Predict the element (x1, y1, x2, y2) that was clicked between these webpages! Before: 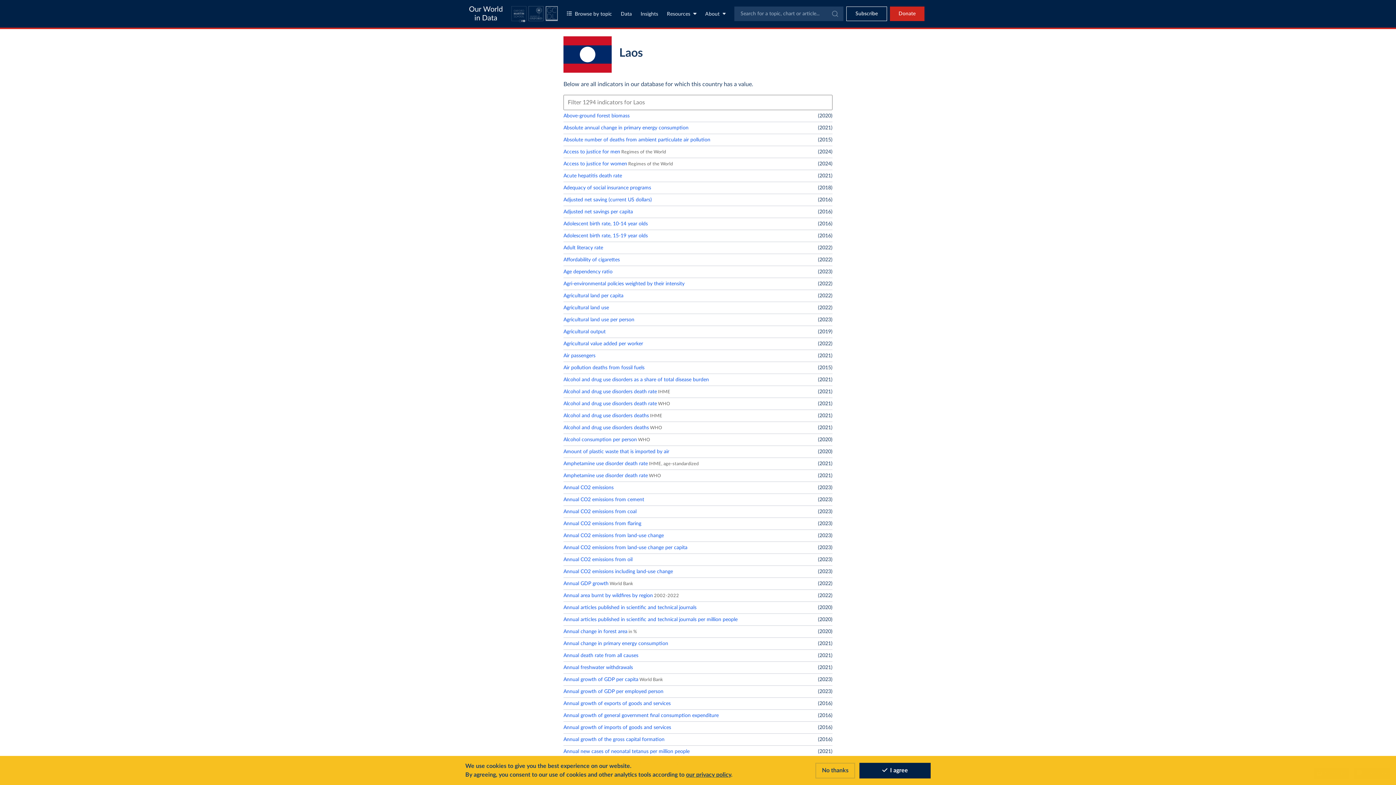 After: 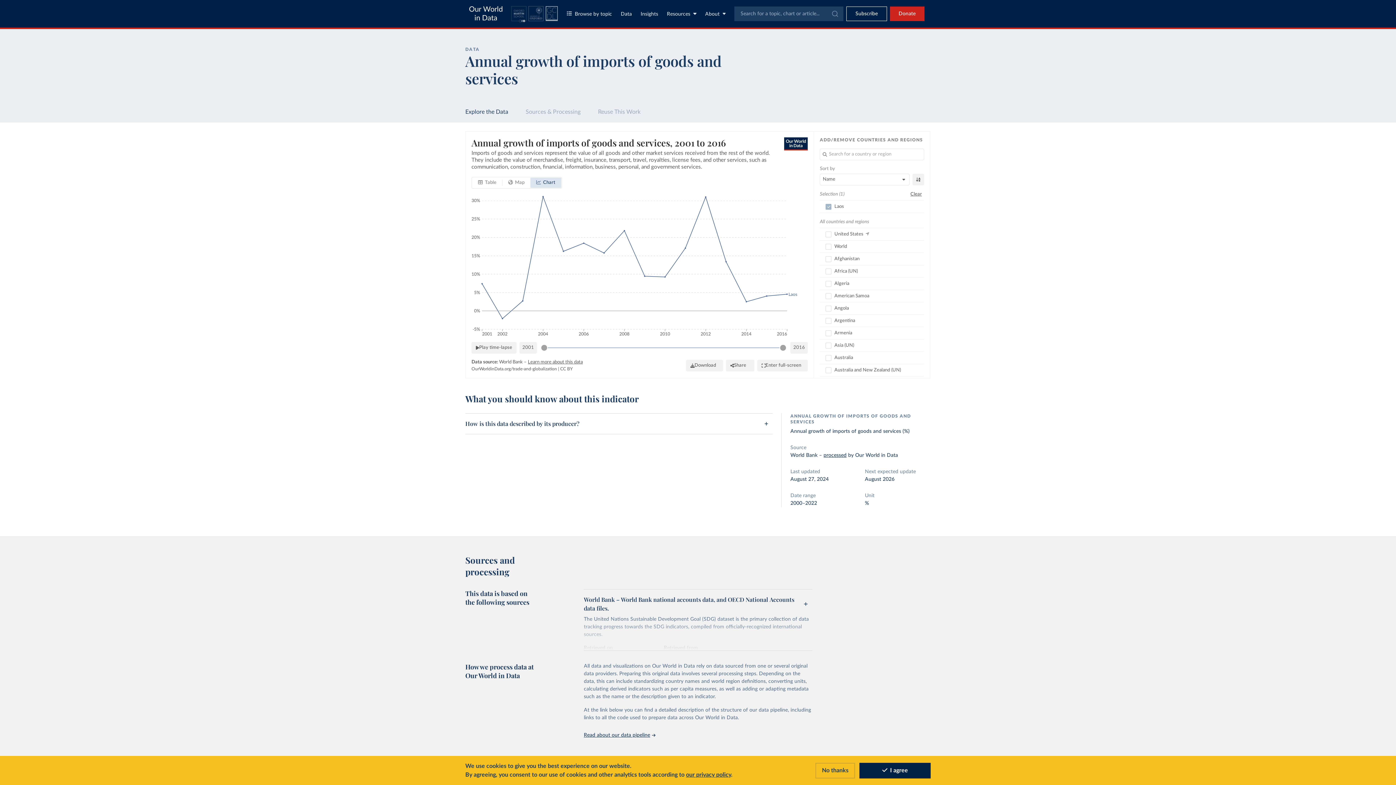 Action: bbox: (563, 725, 671, 730) label: Annual growth of imports of goods and services